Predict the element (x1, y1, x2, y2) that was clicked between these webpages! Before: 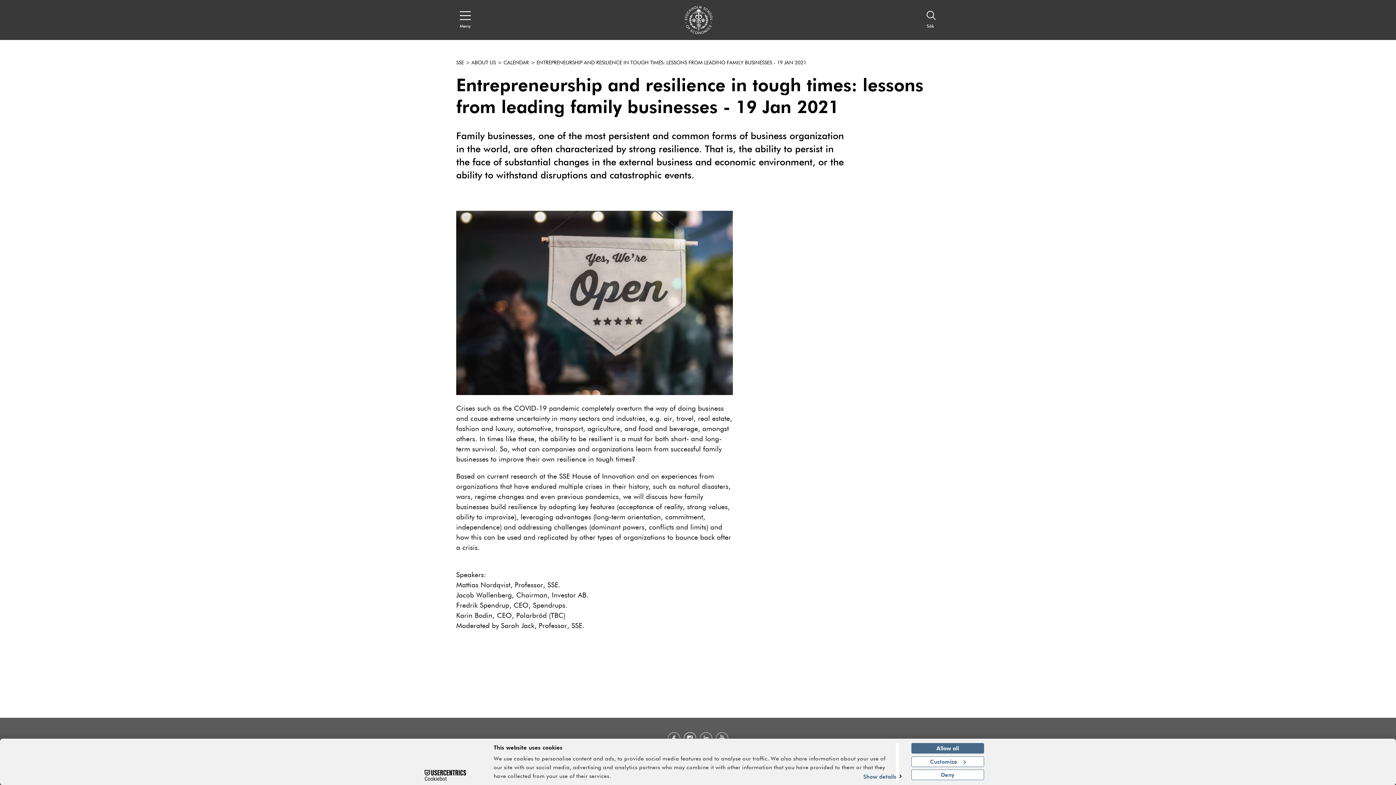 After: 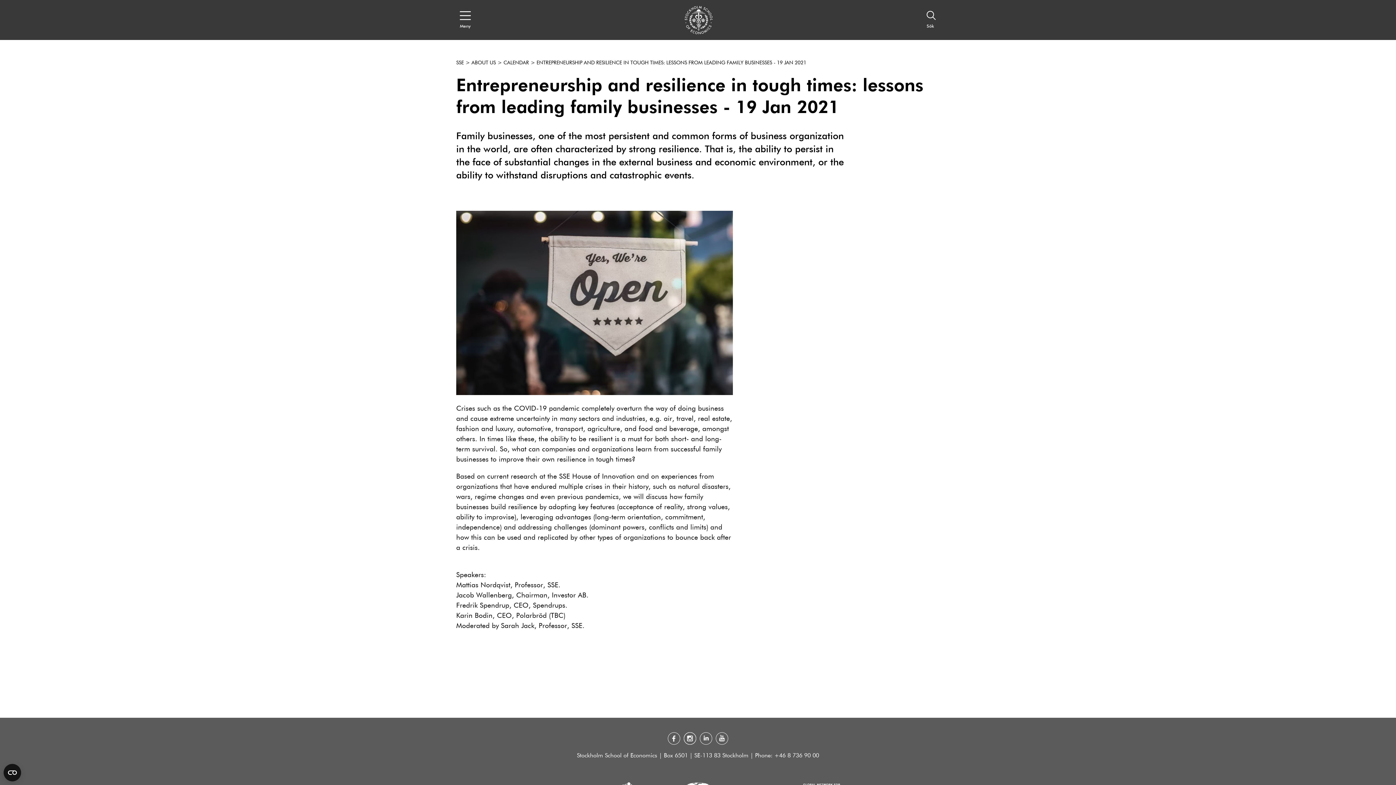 Action: bbox: (911, 743, 984, 754) label: Allow all